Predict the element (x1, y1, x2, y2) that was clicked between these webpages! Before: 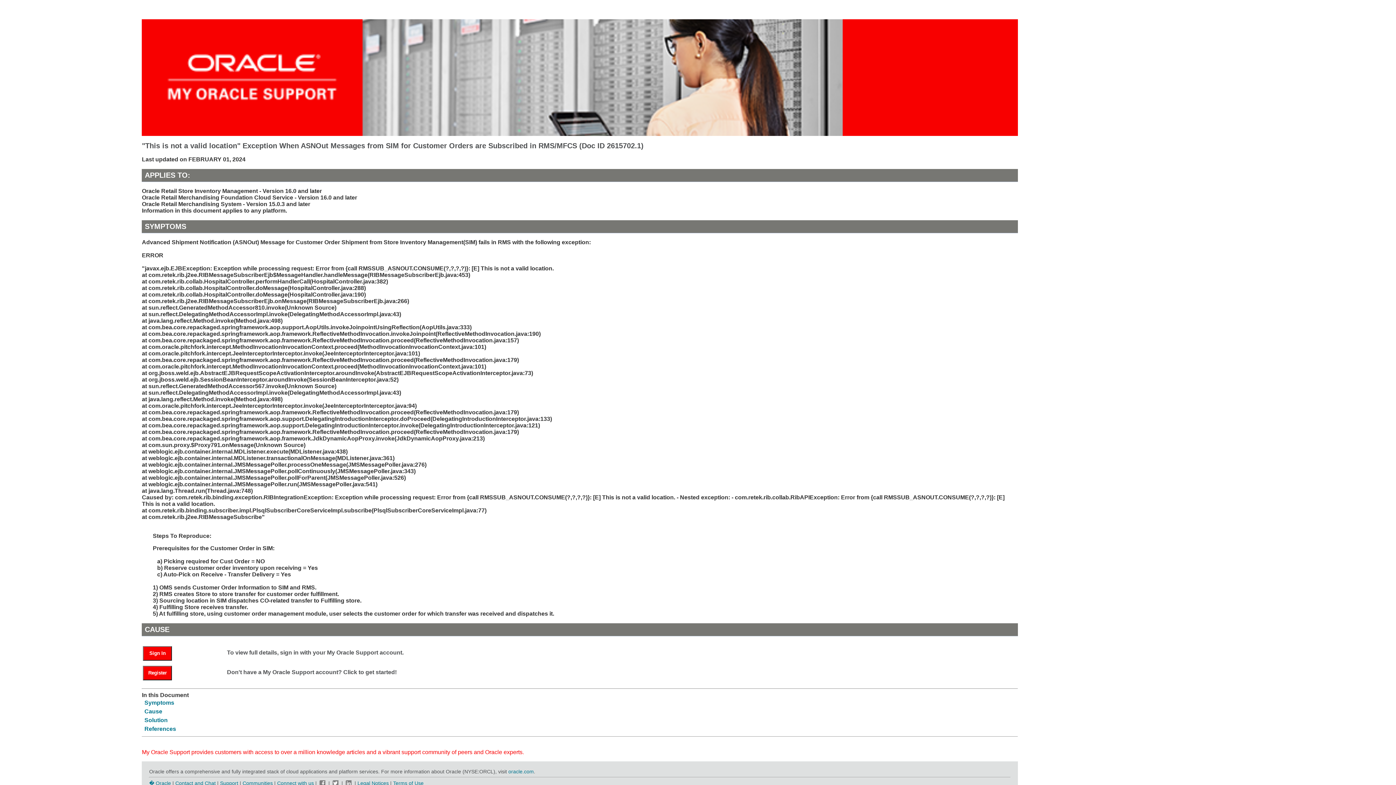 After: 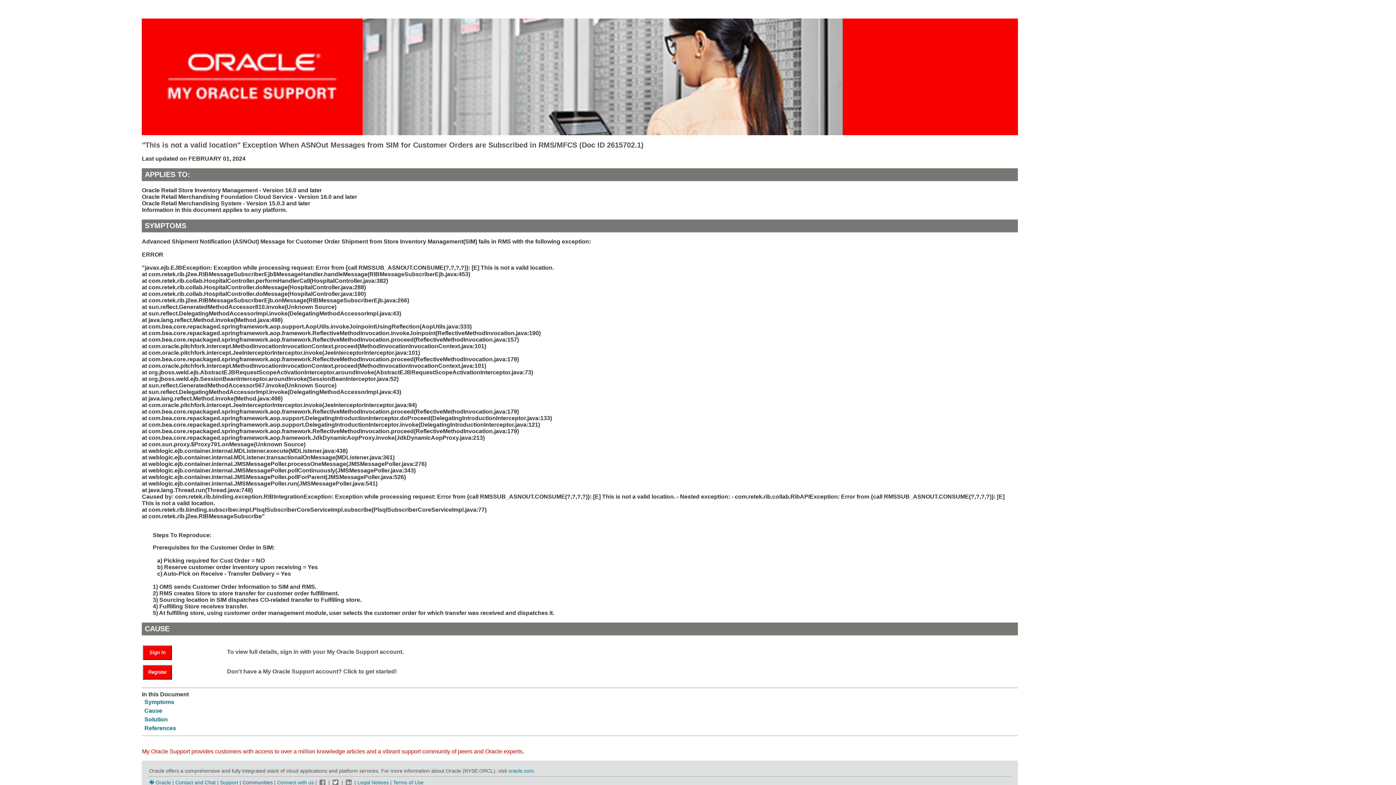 Action: label: Communities bbox: (242, 780, 272, 786)